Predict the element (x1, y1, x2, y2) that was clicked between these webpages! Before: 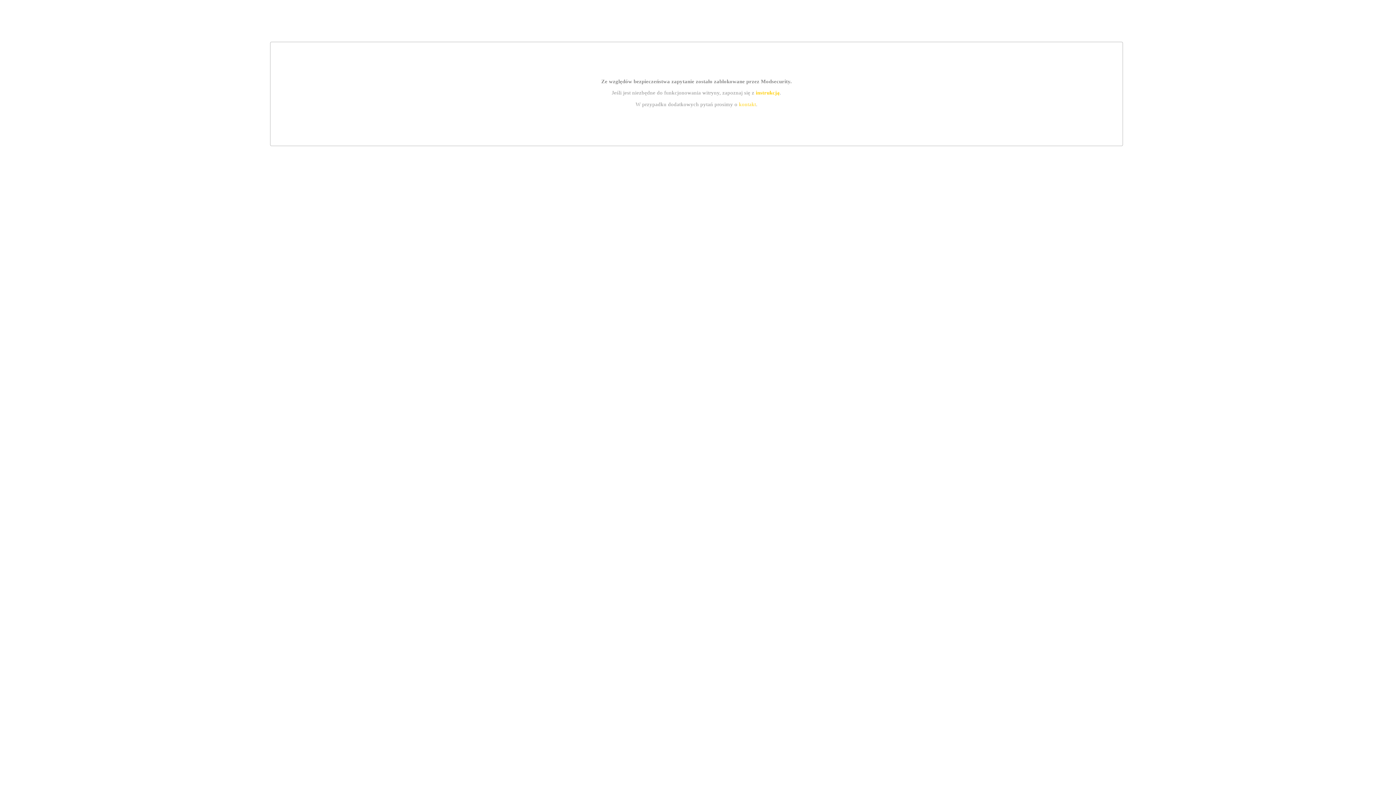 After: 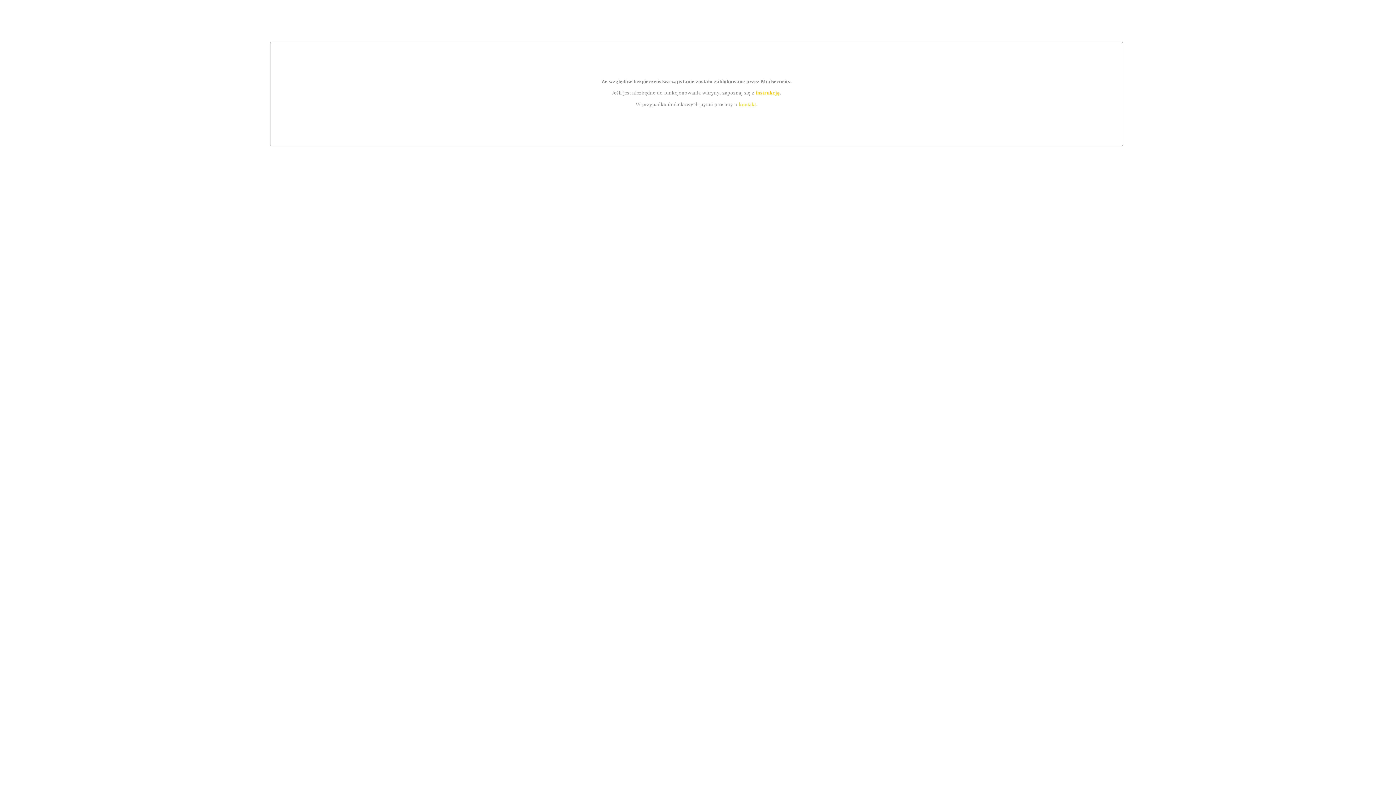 Action: label: kontakt bbox: (739, 101, 756, 107)